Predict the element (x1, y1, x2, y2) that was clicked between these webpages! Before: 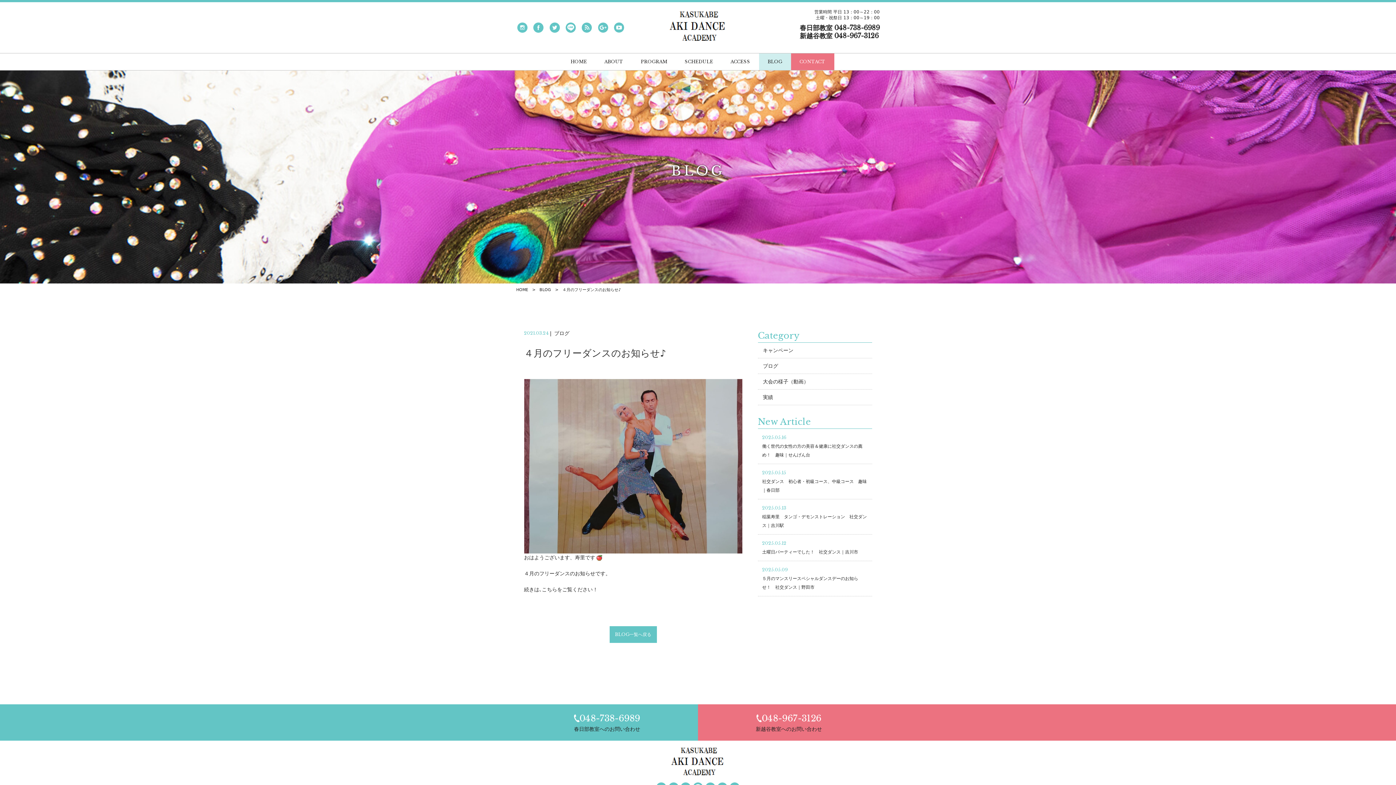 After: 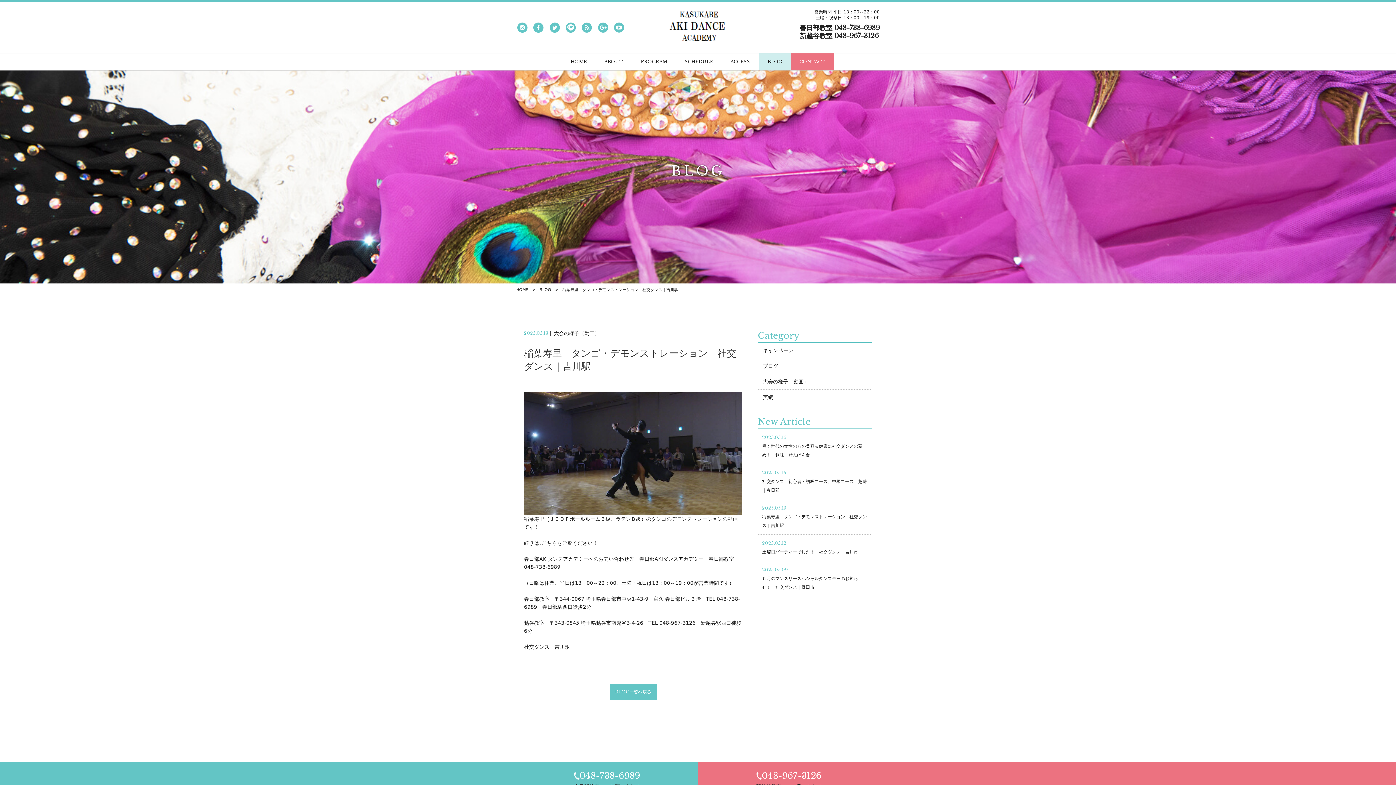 Action: bbox: (758, 499, 872, 534) label: 2025.05.13

稲葉寿里　タンゴ・デモンストレーション　社交ダンス｜吉川駅